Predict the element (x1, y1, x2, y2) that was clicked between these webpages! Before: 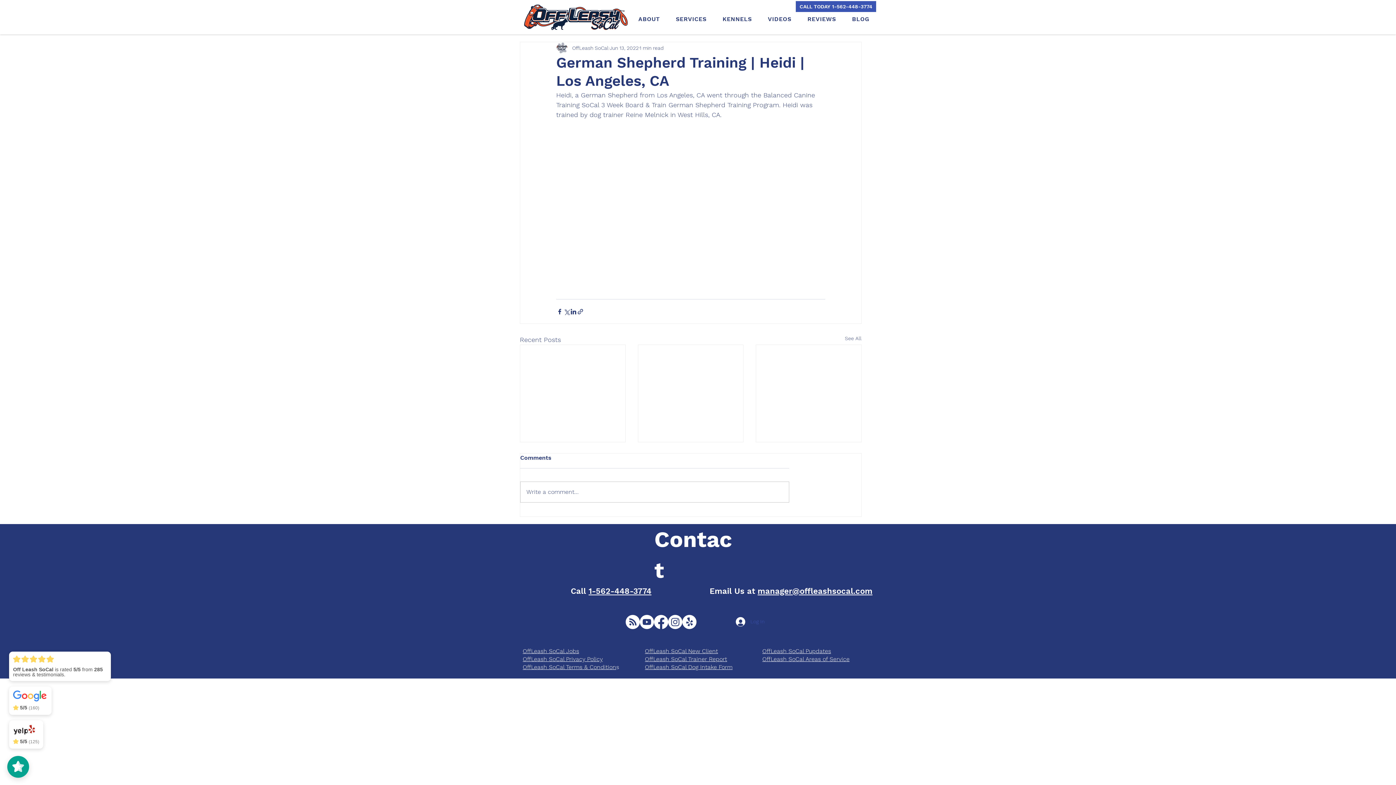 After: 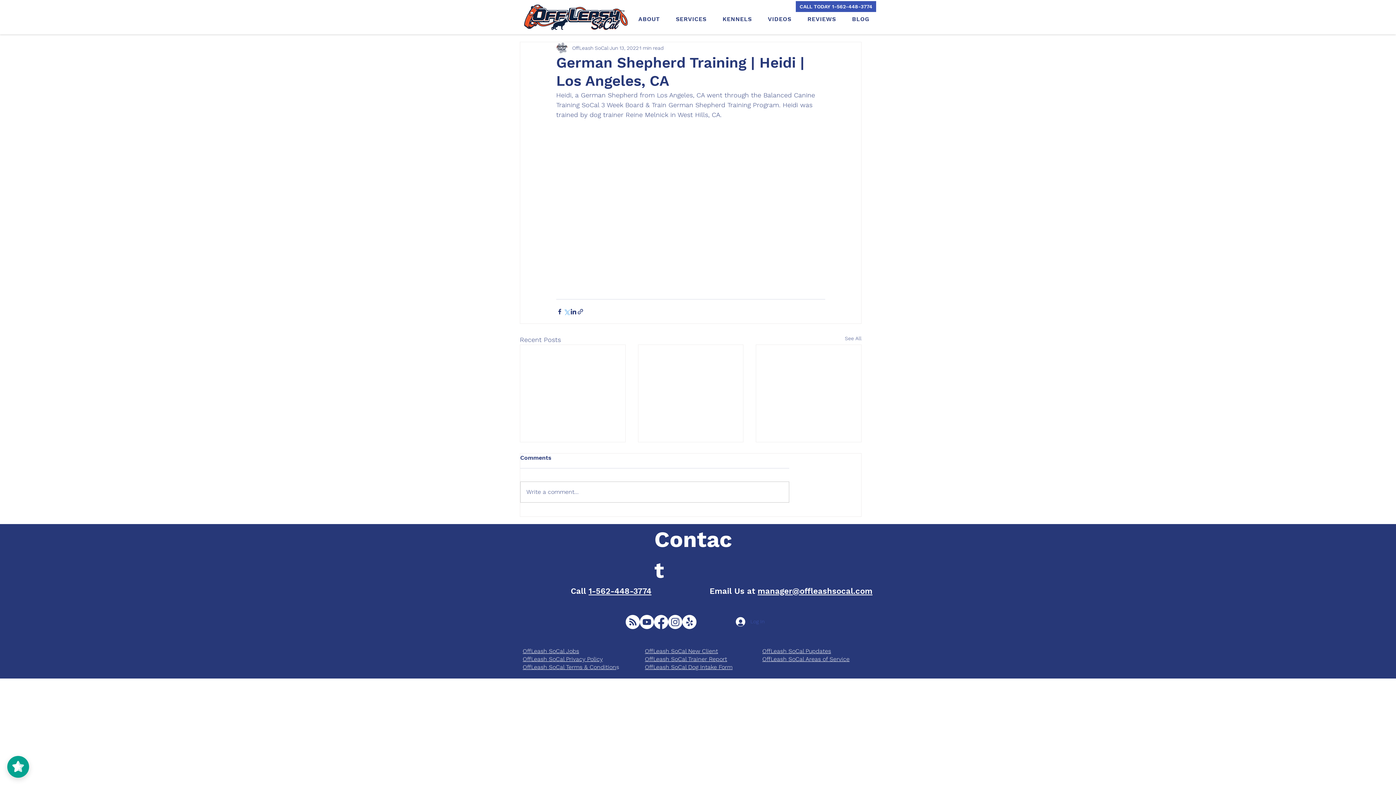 Action: bbox: (563, 308, 570, 315) label: Share via X (Twitter)